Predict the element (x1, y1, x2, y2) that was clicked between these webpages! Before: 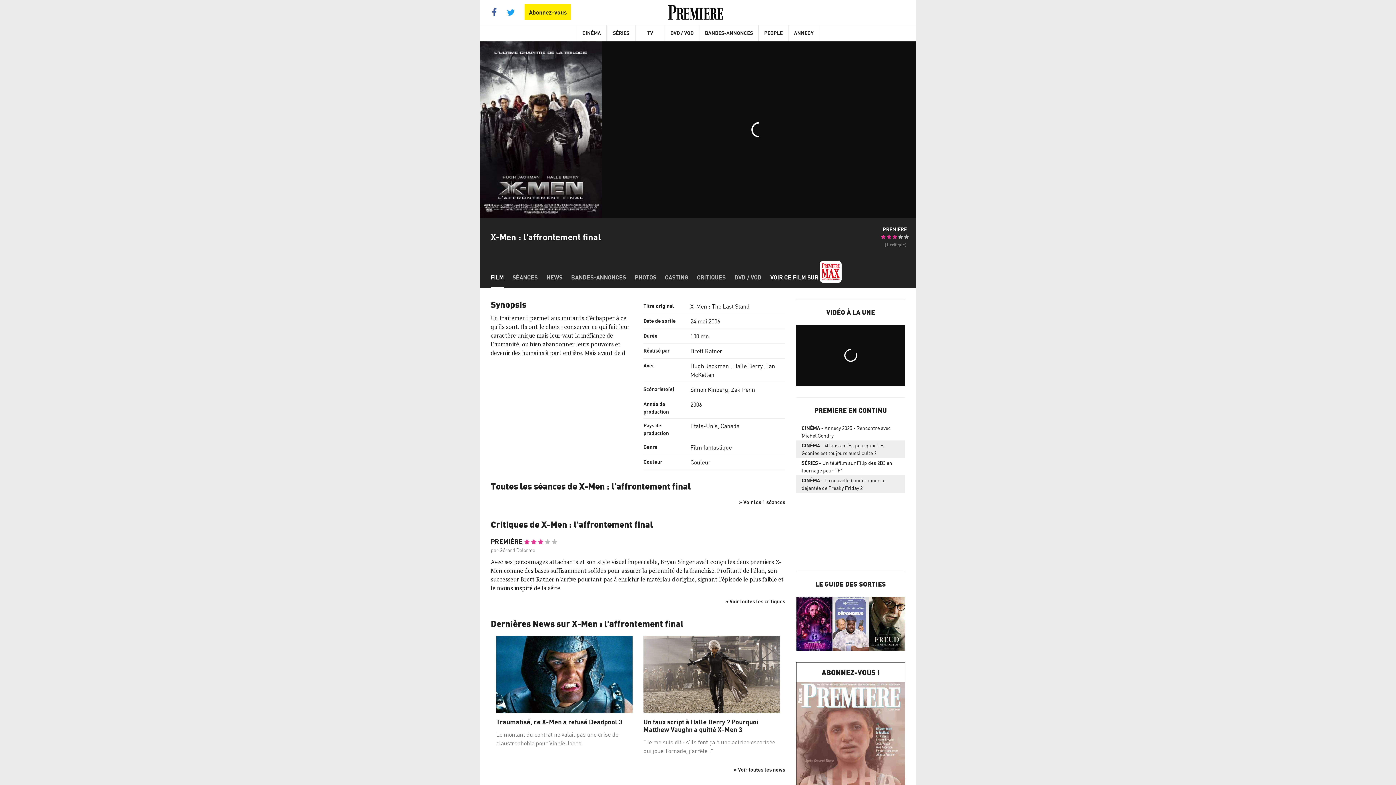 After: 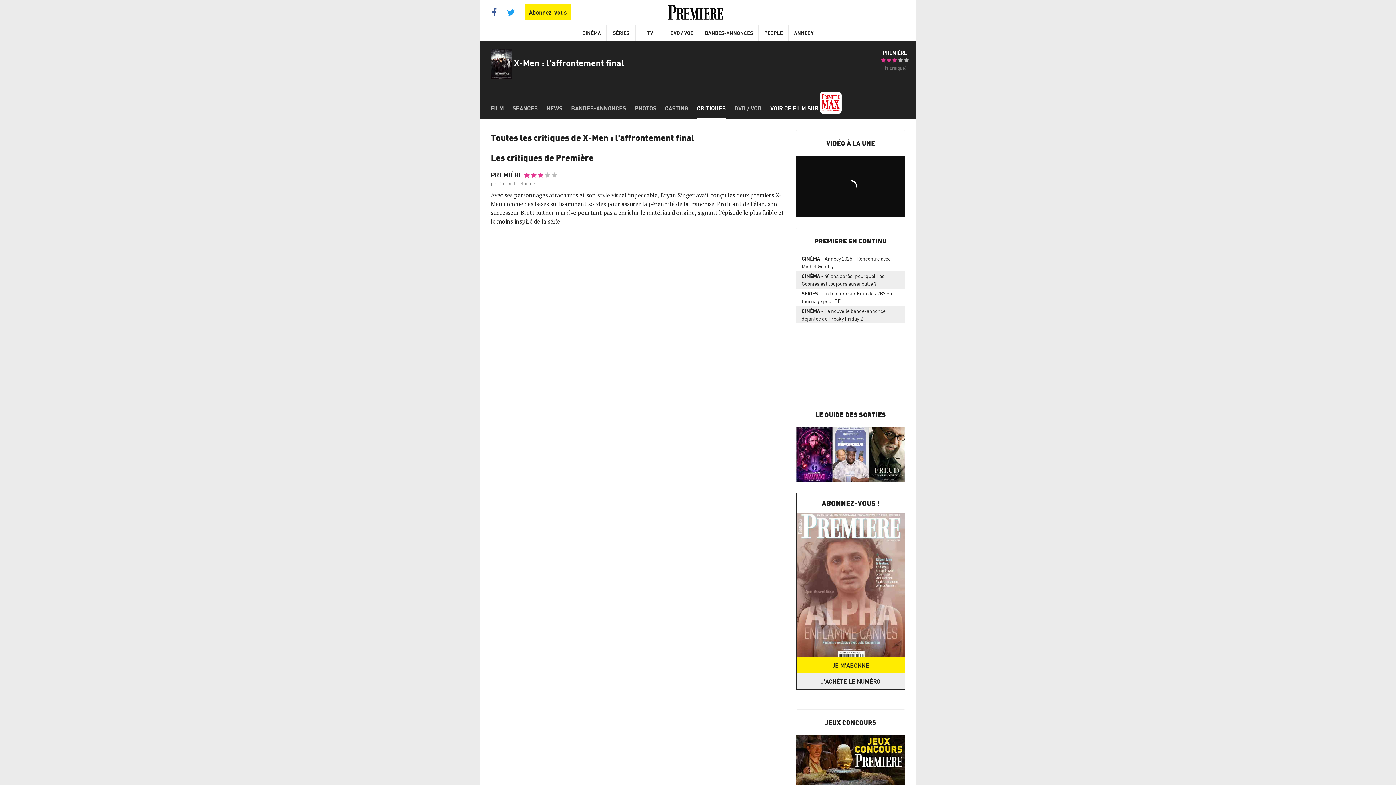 Action: label: CRITIQUES bbox: (697, 266, 725, 288)